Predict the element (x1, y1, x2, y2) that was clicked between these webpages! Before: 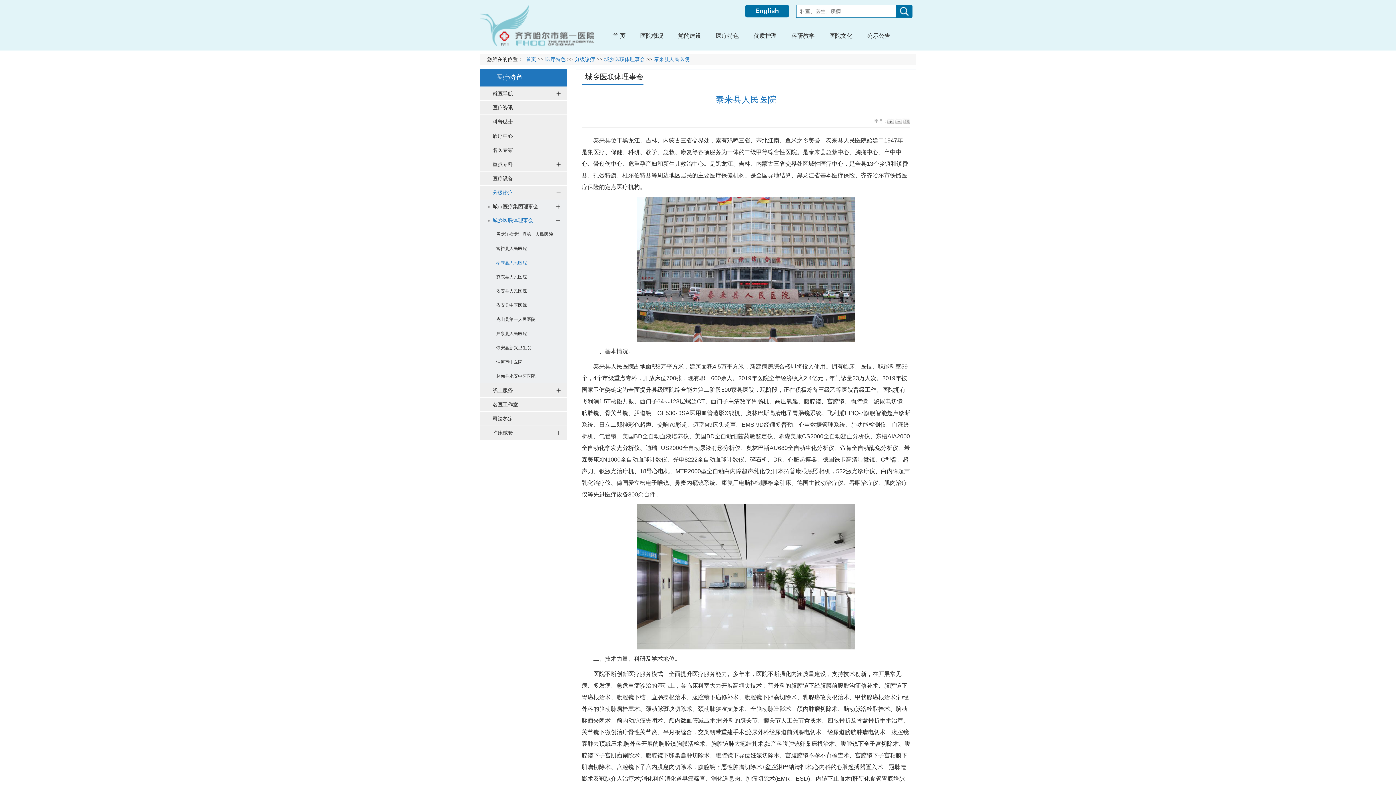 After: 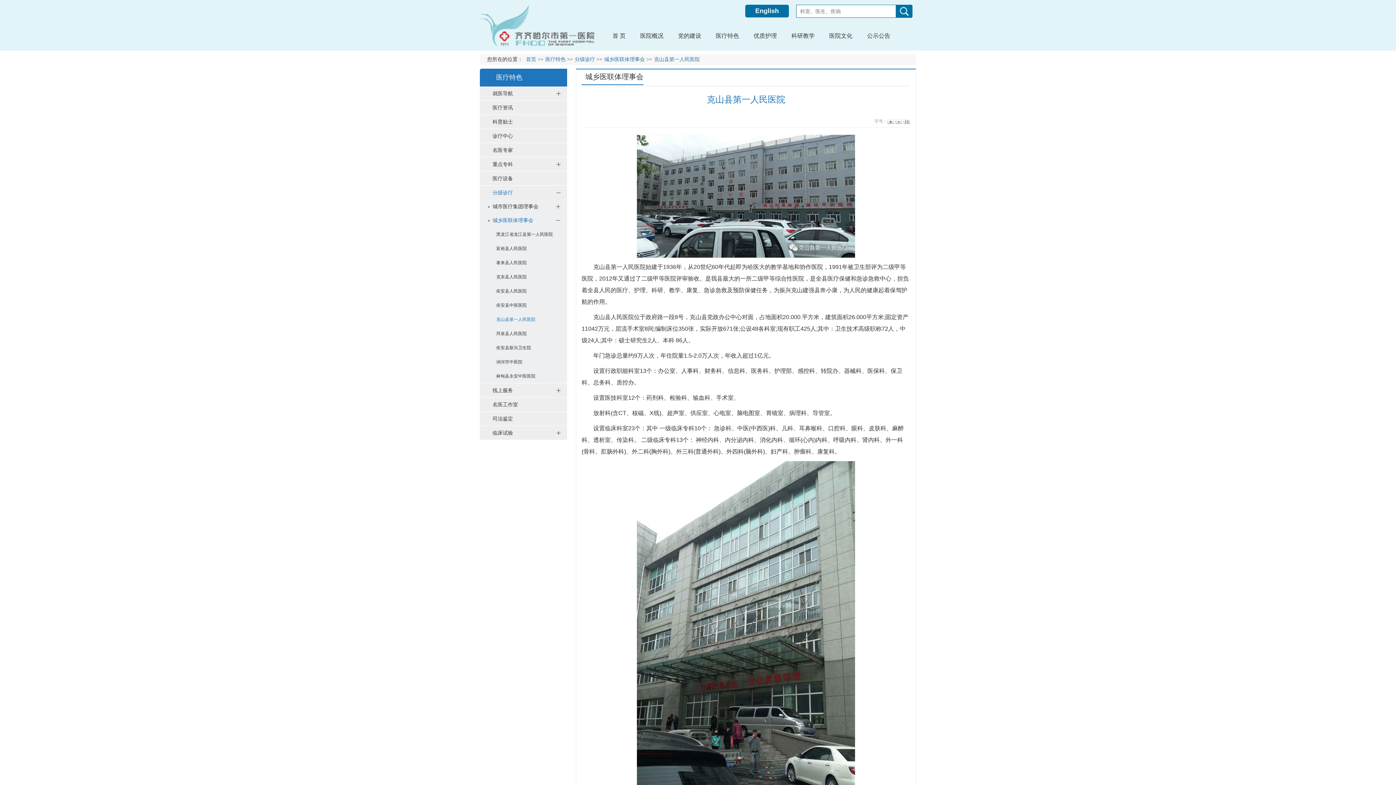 Action: label: 克山县第一人民医院 bbox: (496, 316, 535, 322)